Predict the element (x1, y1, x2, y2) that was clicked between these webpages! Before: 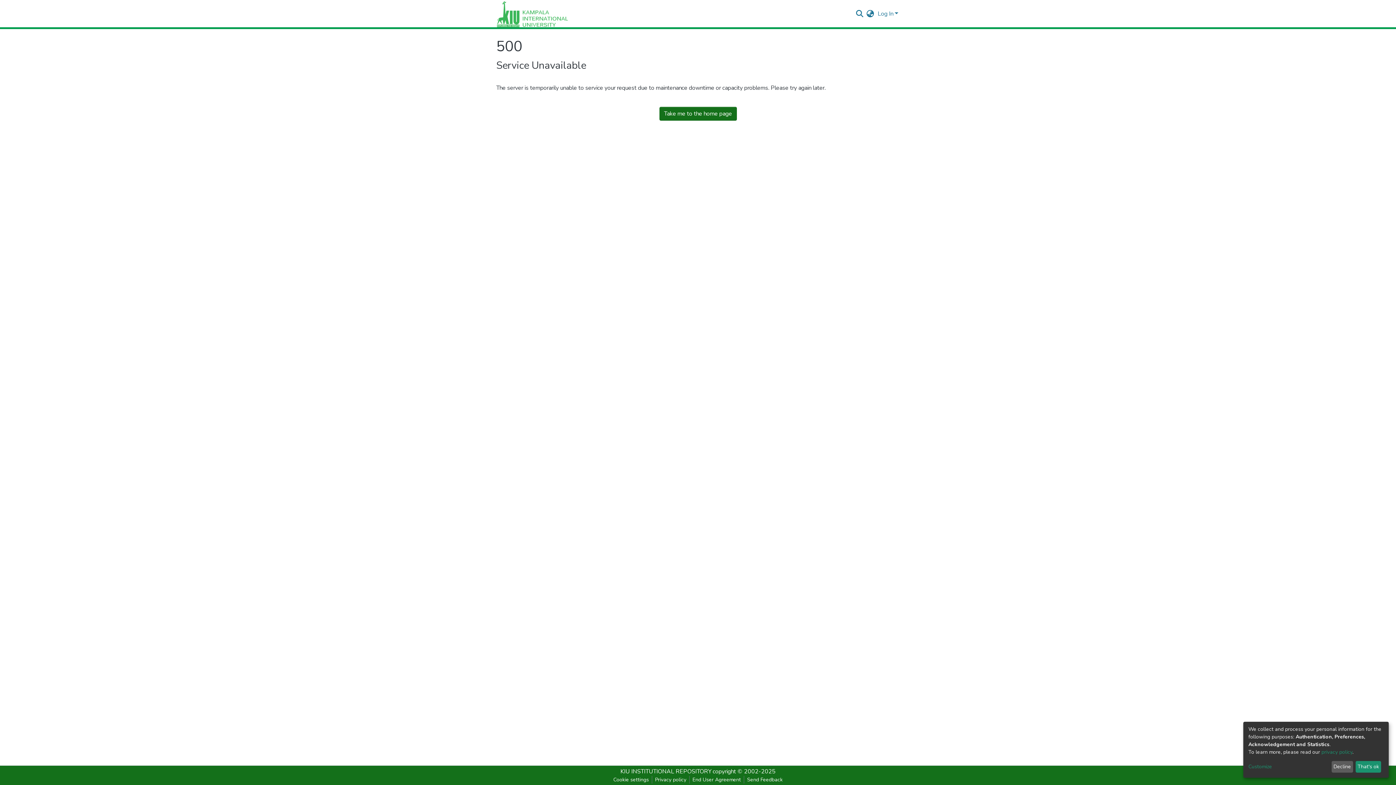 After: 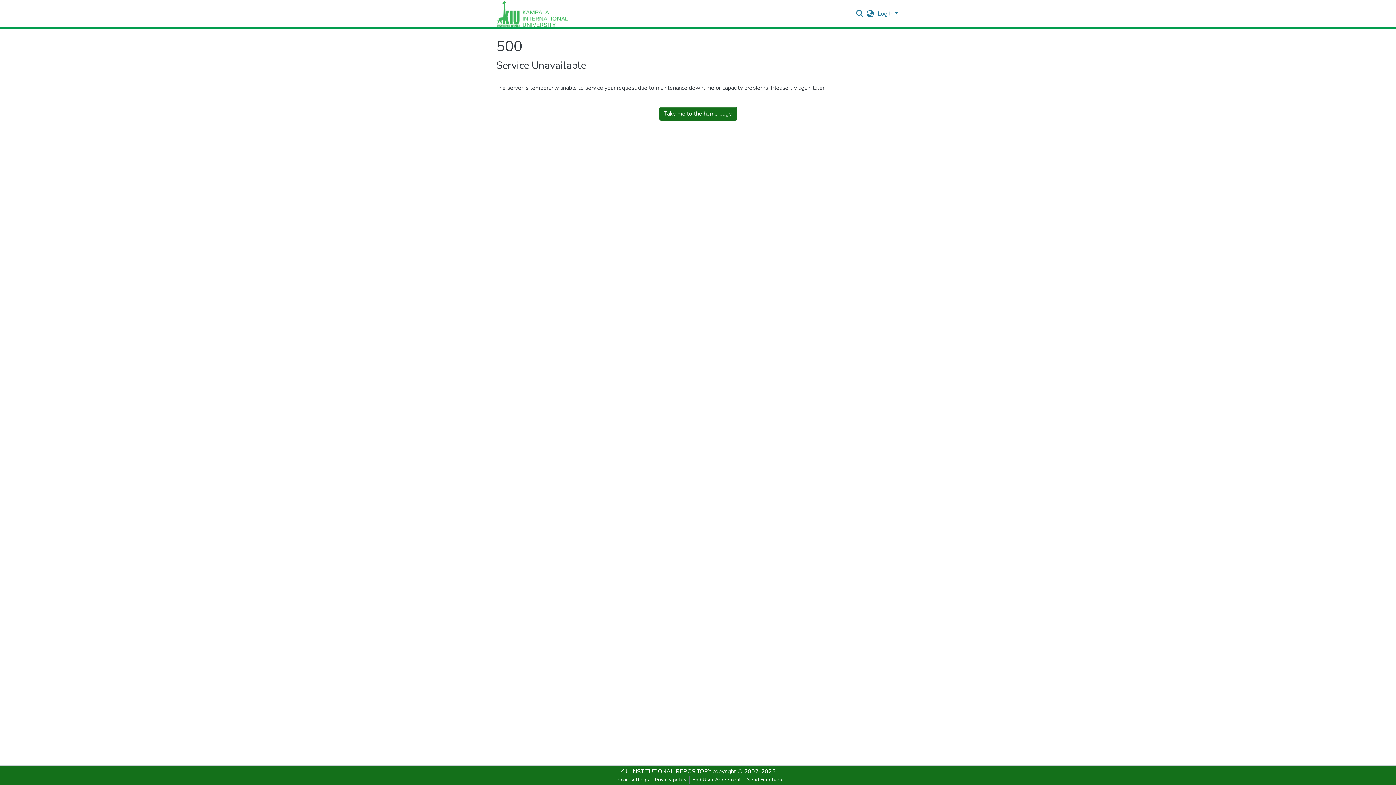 Action: bbox: (1355, 761, 1381, 773) label: That's ok